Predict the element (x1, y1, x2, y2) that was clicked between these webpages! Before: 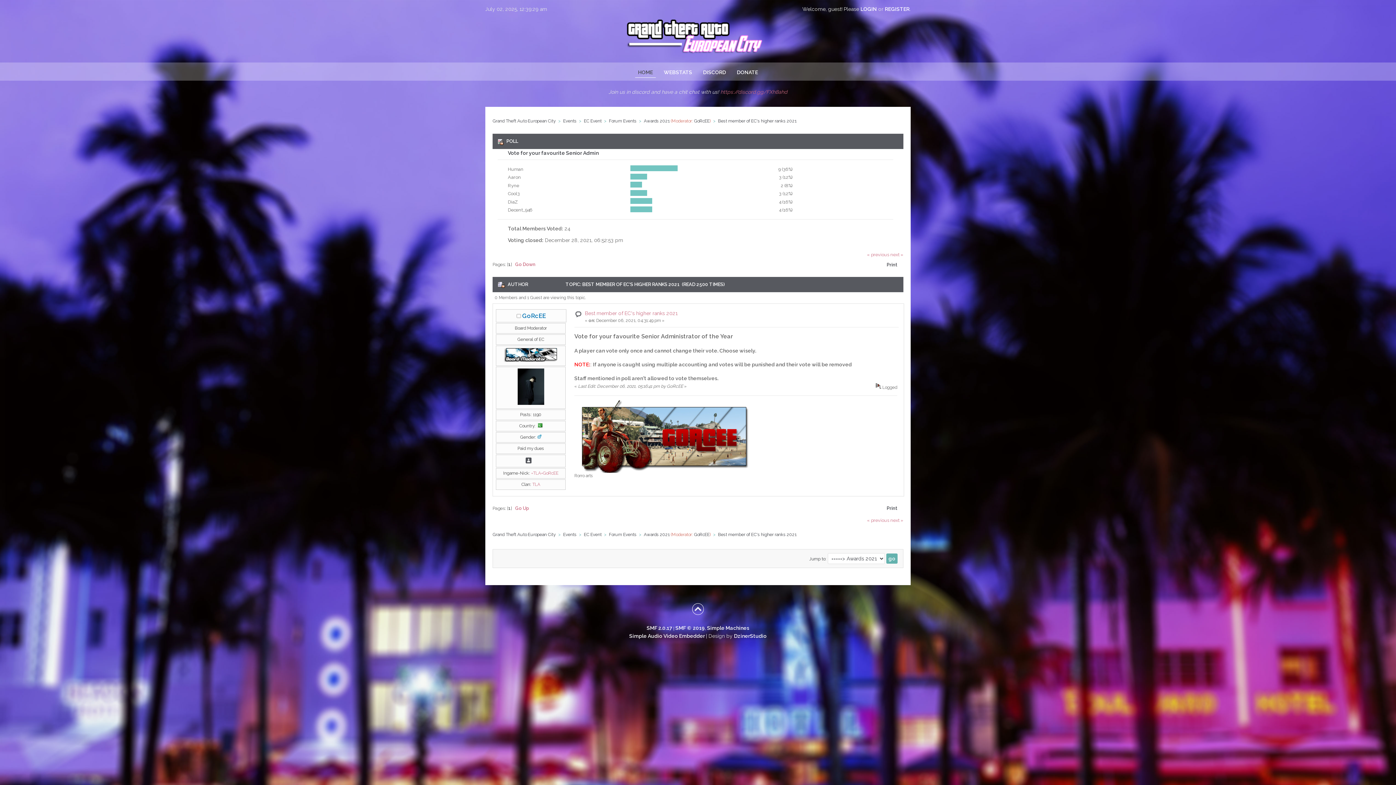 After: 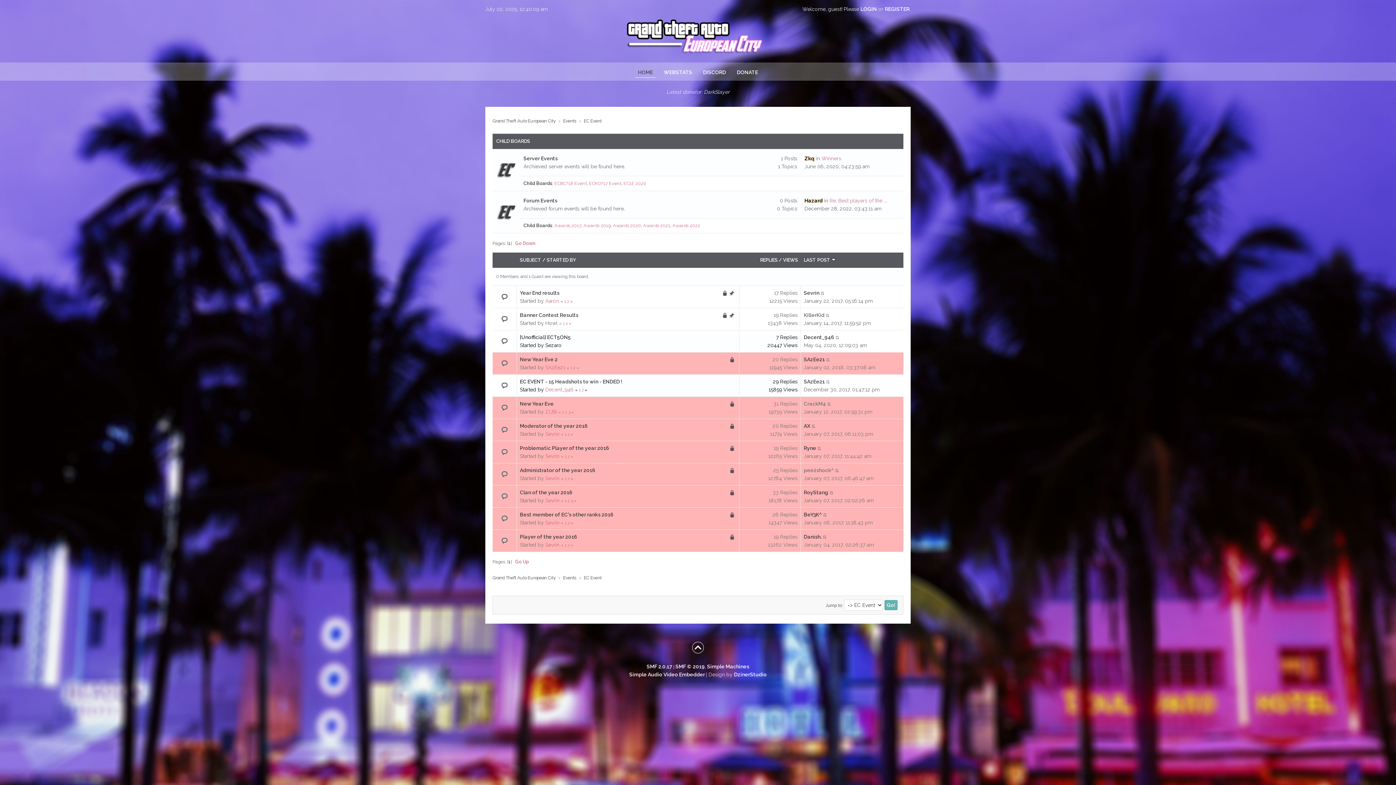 Action: label: EC Event bbox: (584, 118, 601, 123)